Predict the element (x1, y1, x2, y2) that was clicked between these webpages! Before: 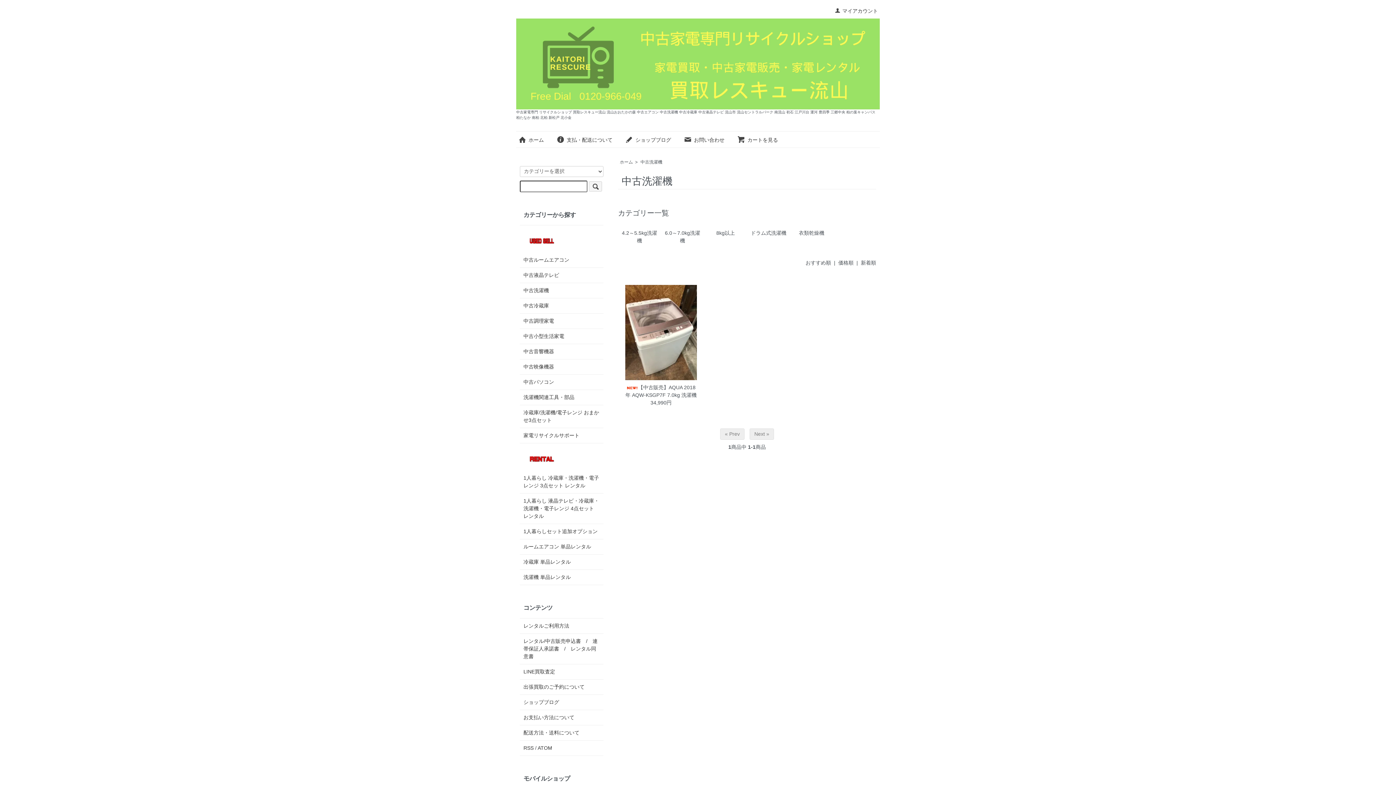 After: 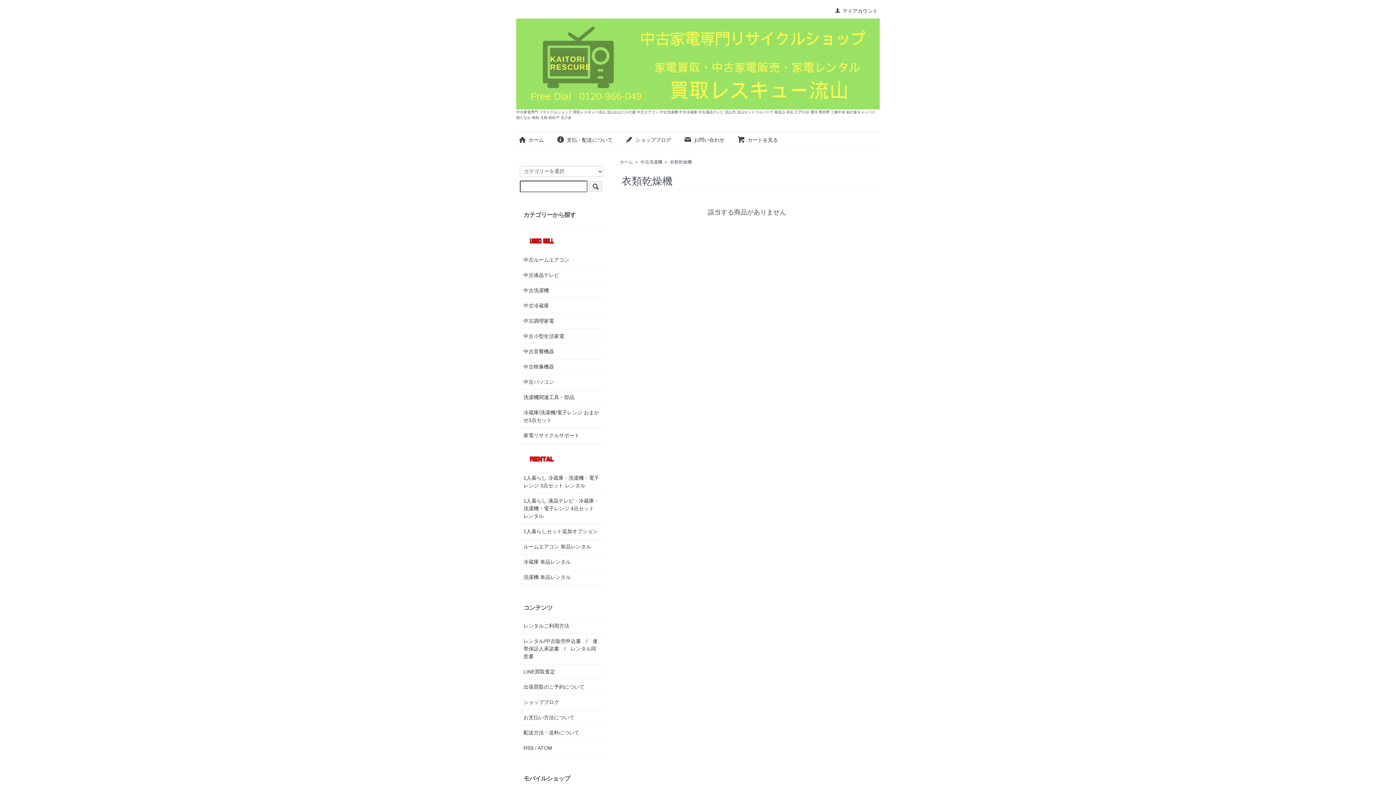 Action: bbox: (799, 230, 824, 236) label: 衣類乾燥機